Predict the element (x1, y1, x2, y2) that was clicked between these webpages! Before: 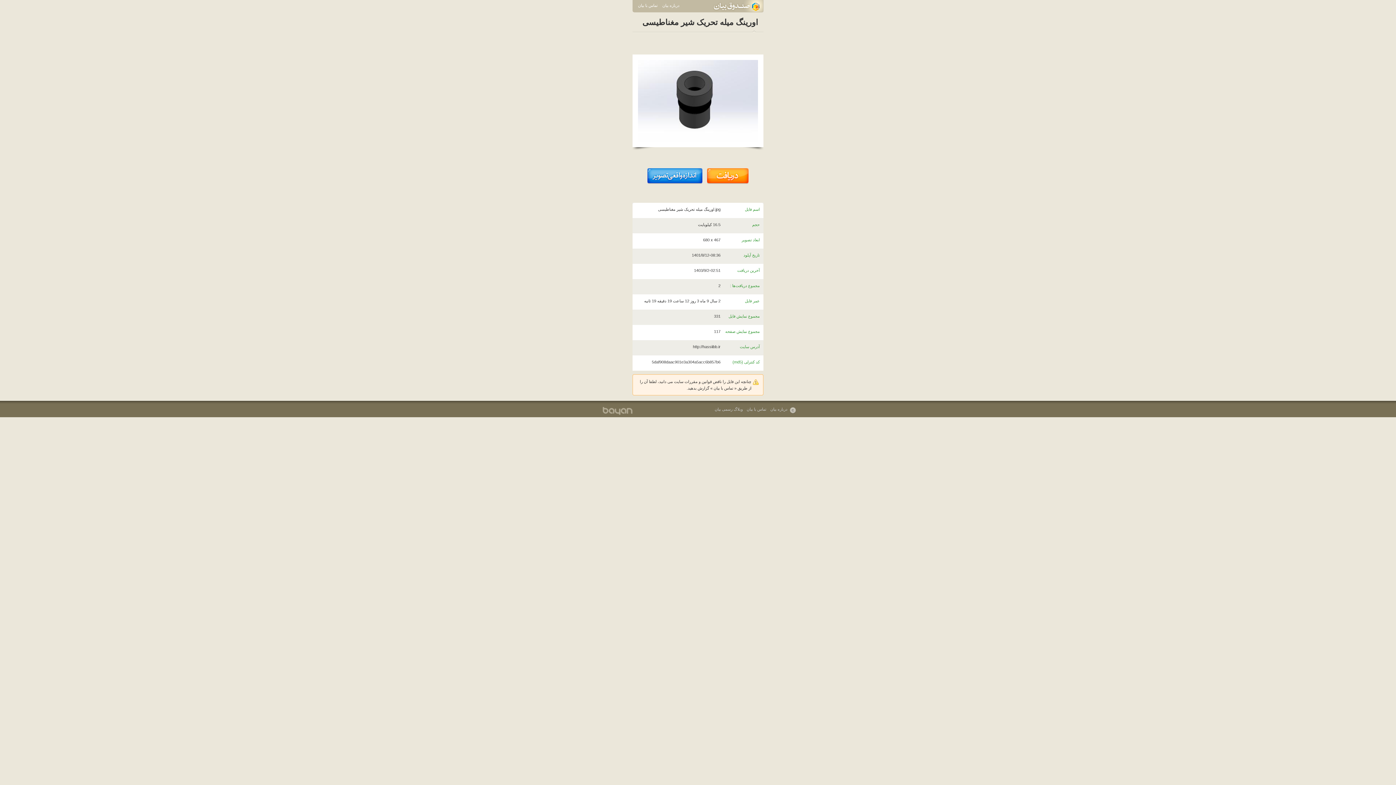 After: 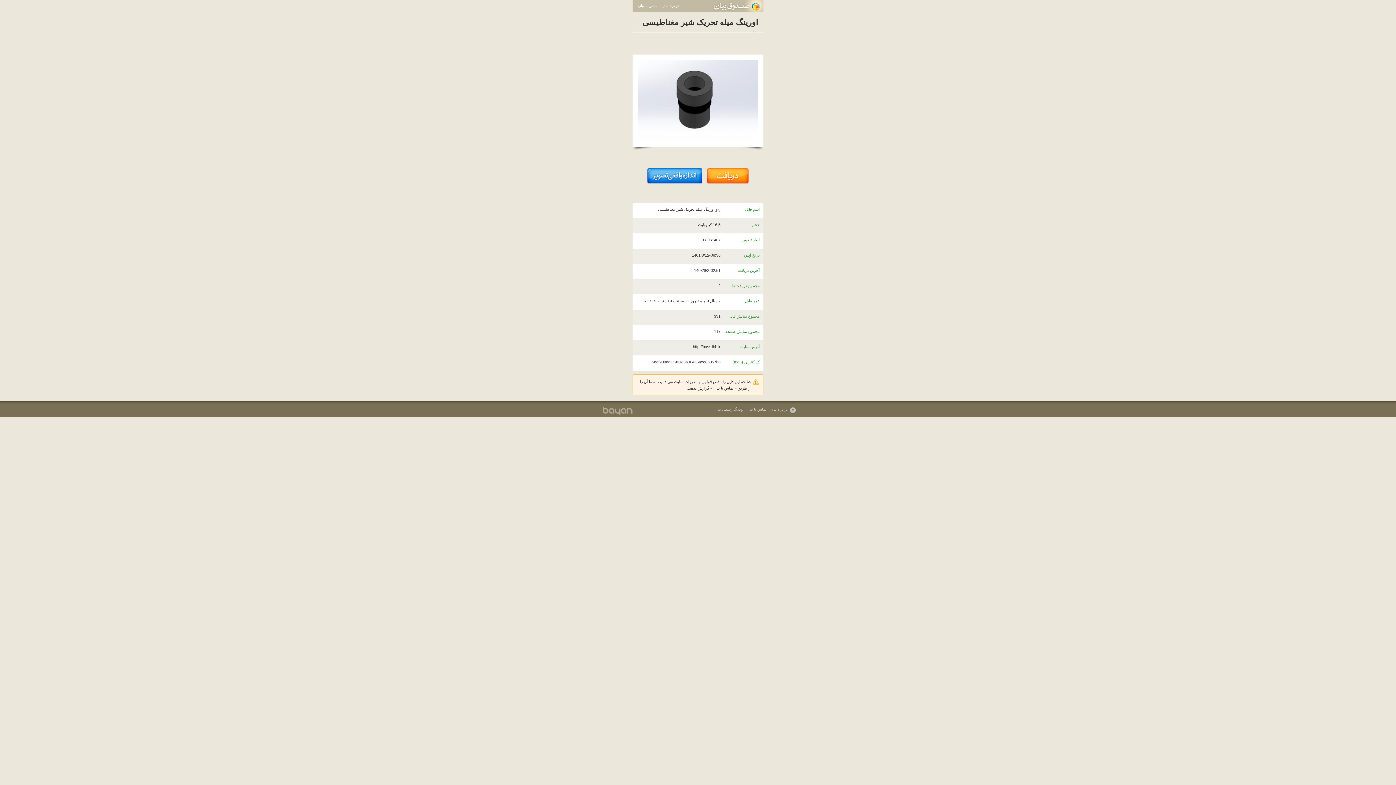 Action: bbox: (600, 406, 632, 416)